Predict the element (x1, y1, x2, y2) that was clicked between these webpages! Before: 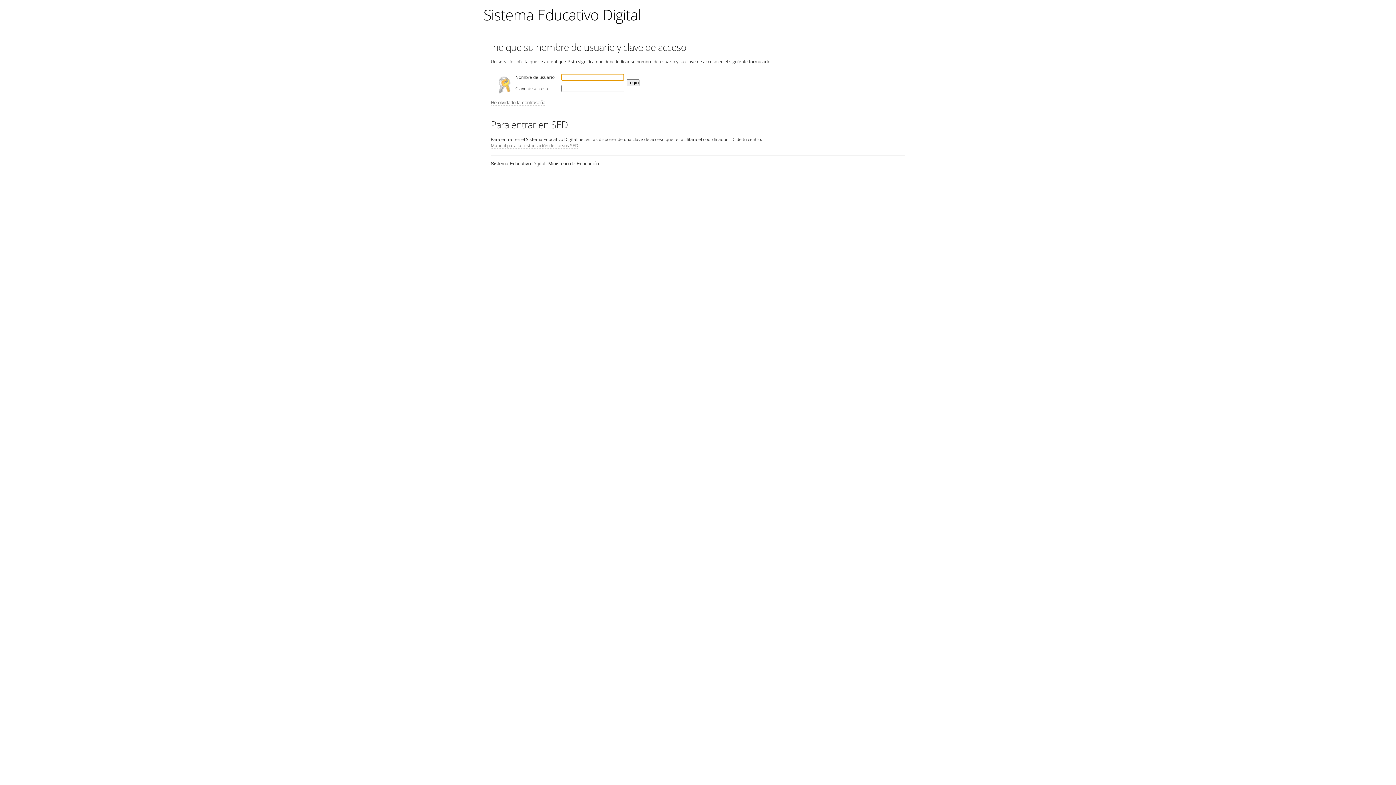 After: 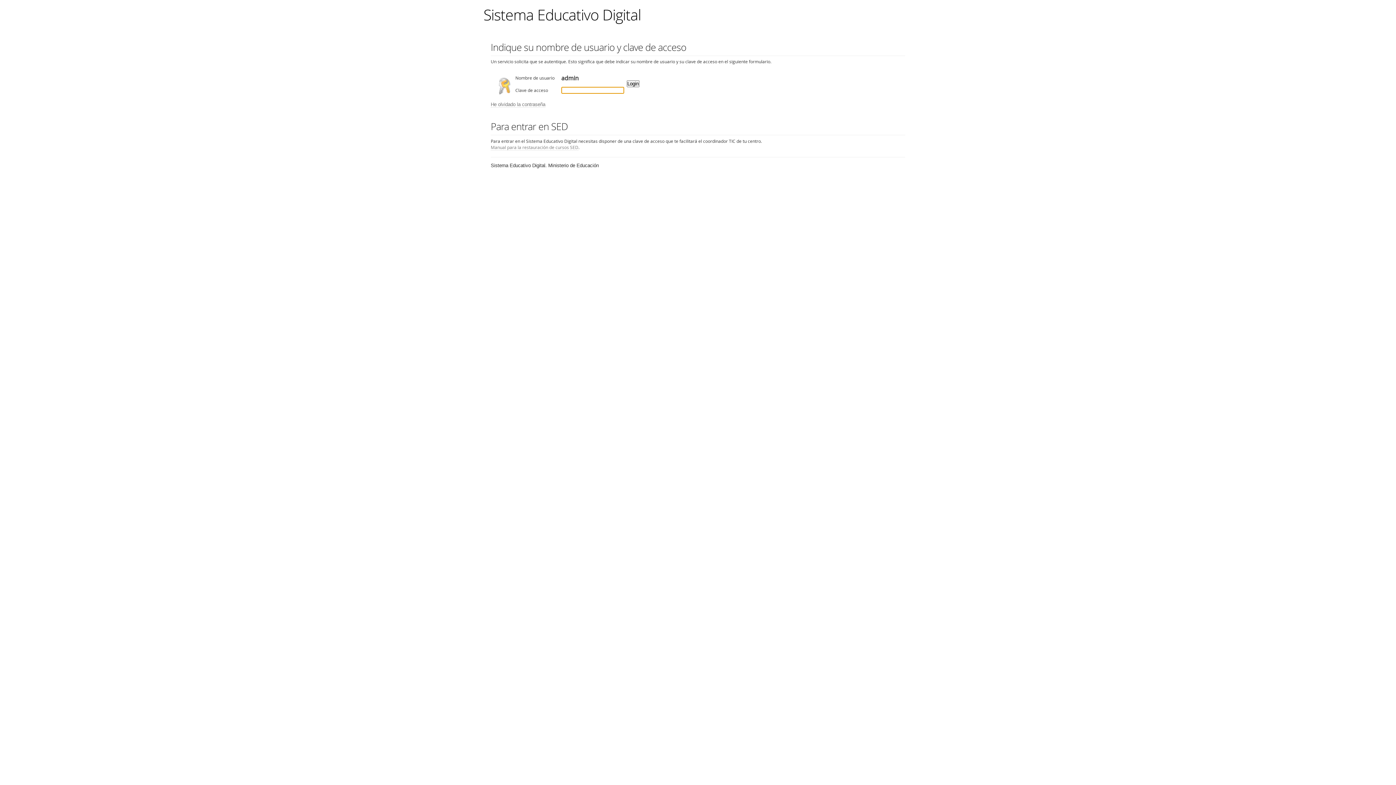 Action: label: Sistema Educativo Digital bbox: (483, 4, 641, 24)